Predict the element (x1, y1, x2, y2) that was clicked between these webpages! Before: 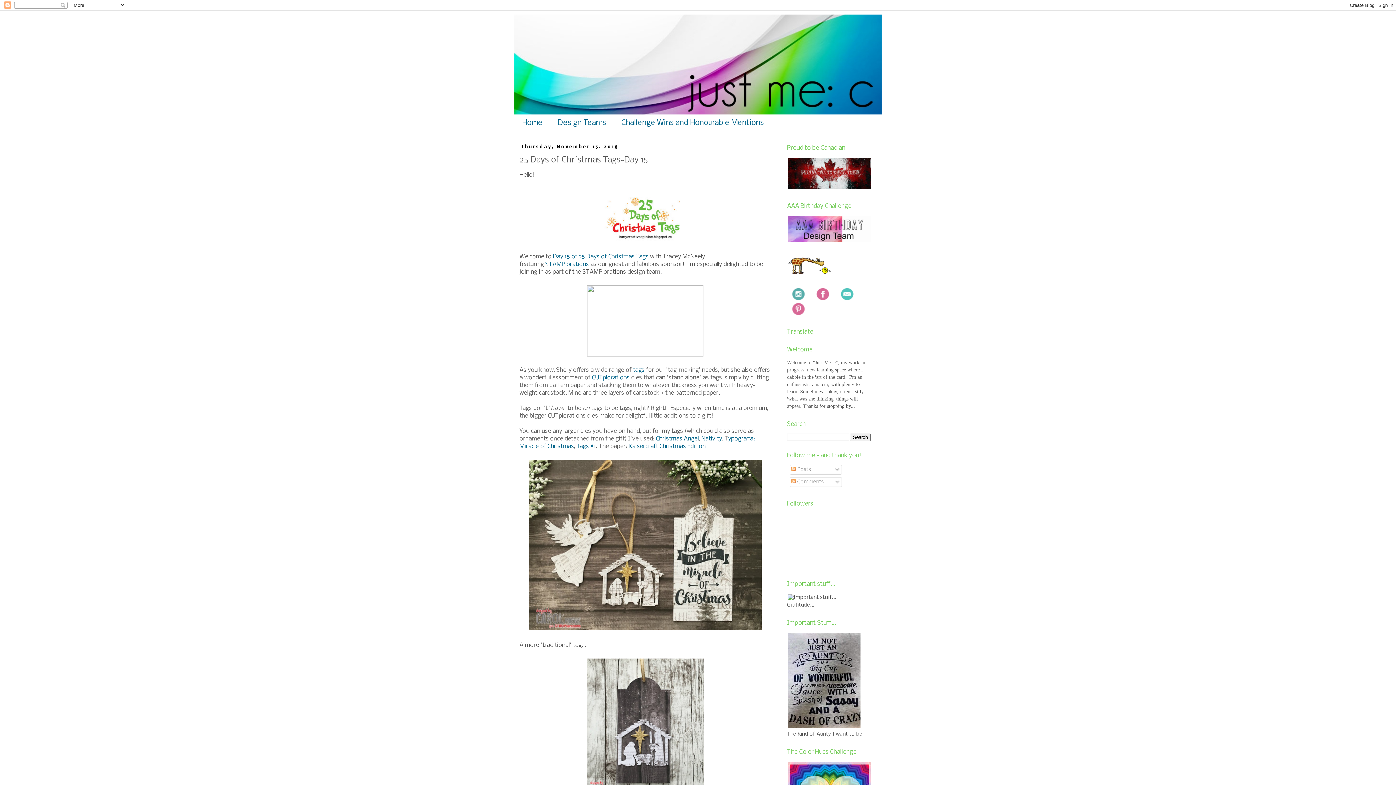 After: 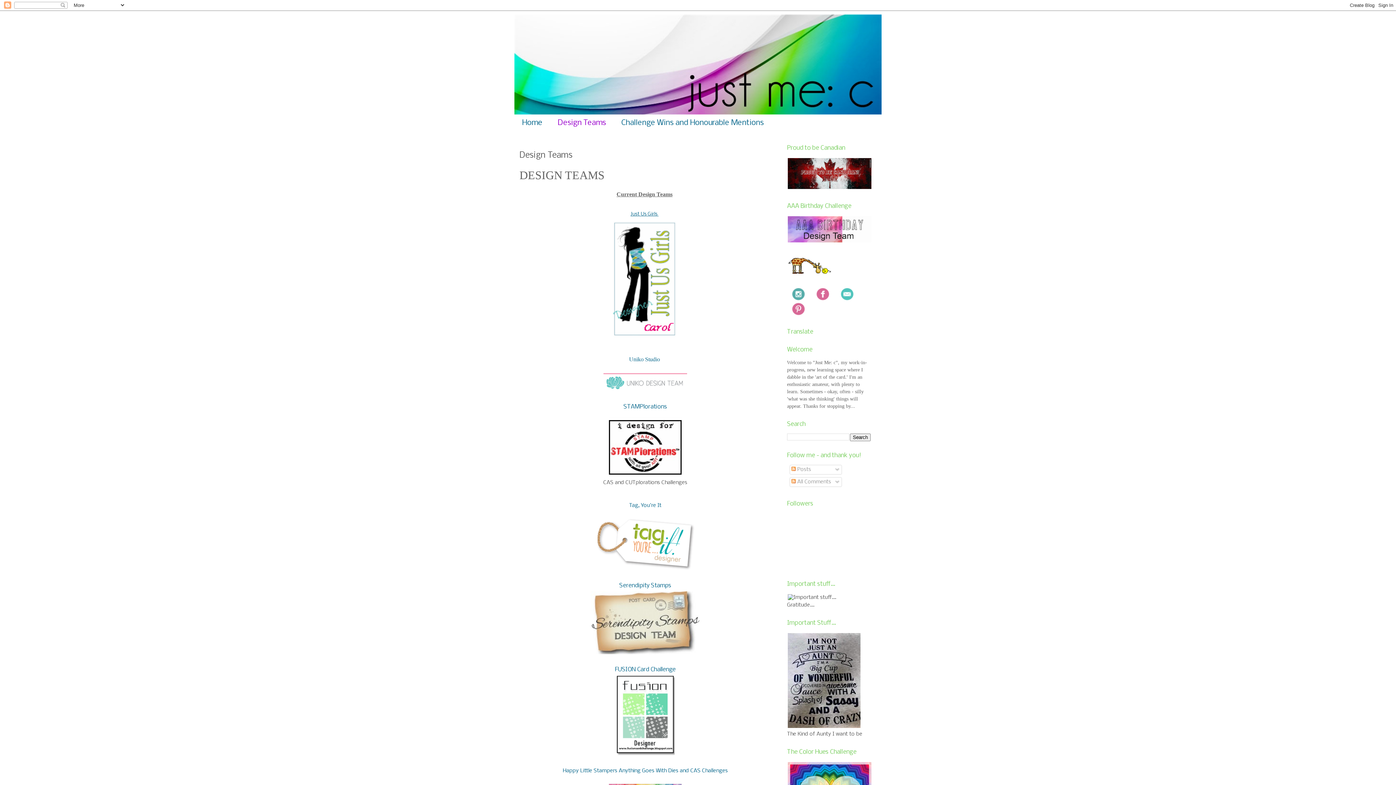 Action: label: Design Teams bbox: (550, 114, 613, 131)